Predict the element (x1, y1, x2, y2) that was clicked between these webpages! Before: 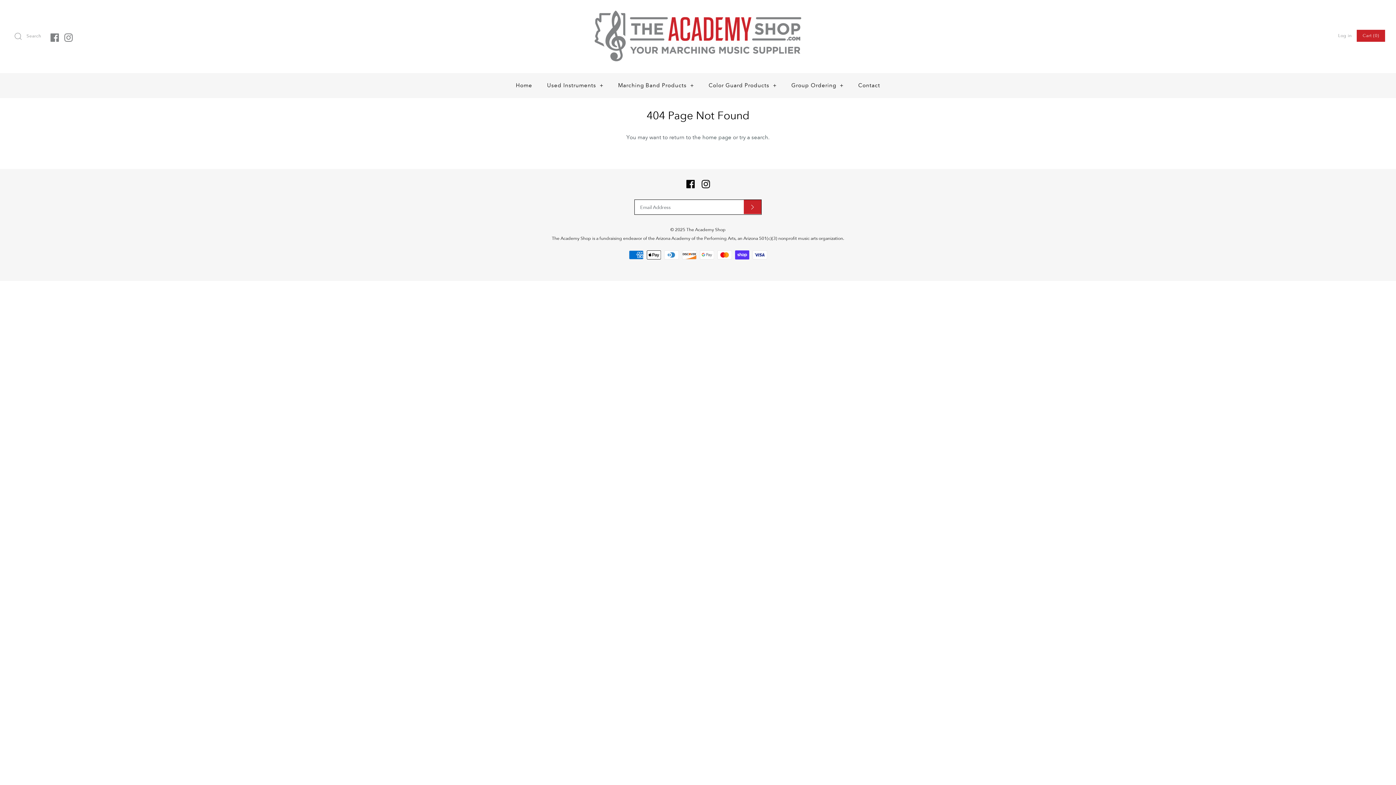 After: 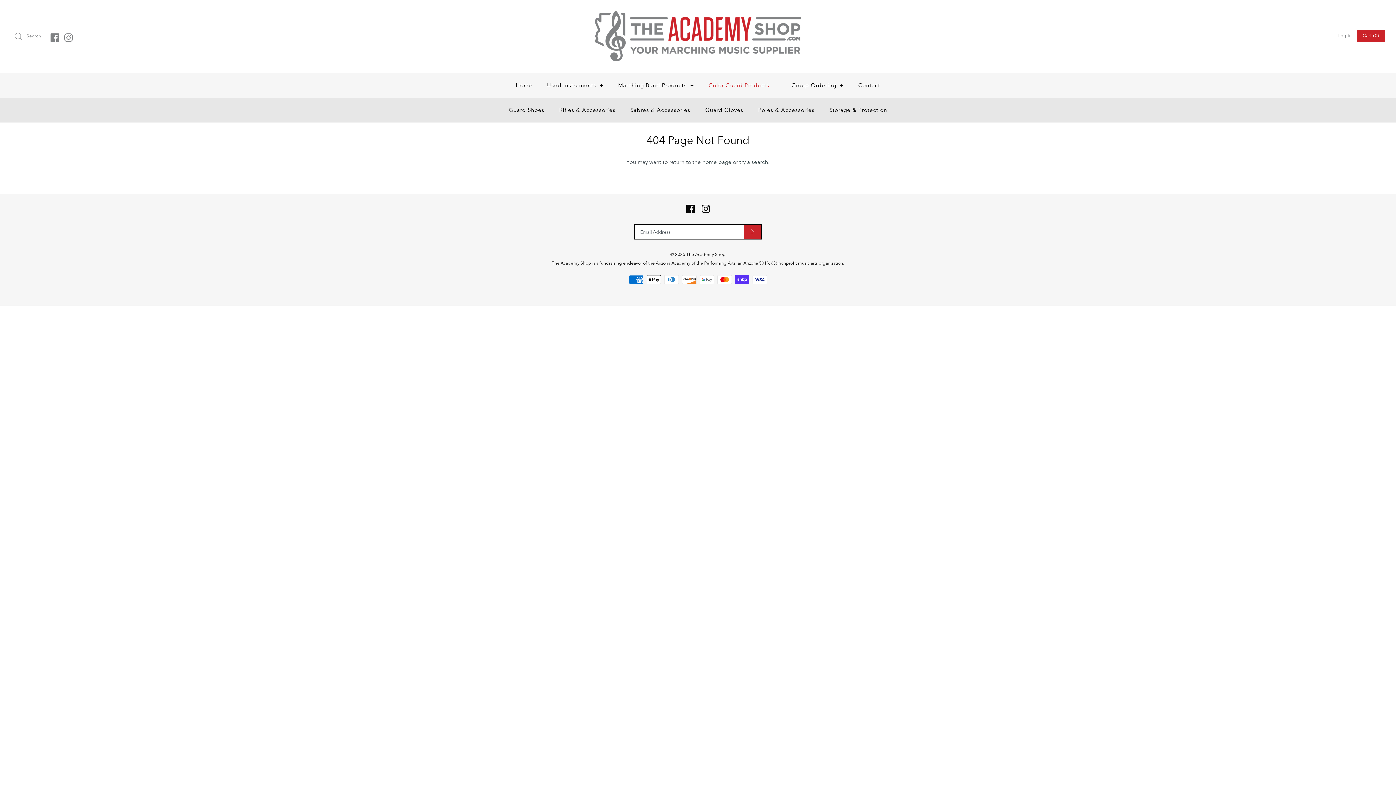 Action: label: Color Guard Products + bbox: (702, 75, 783, 95)